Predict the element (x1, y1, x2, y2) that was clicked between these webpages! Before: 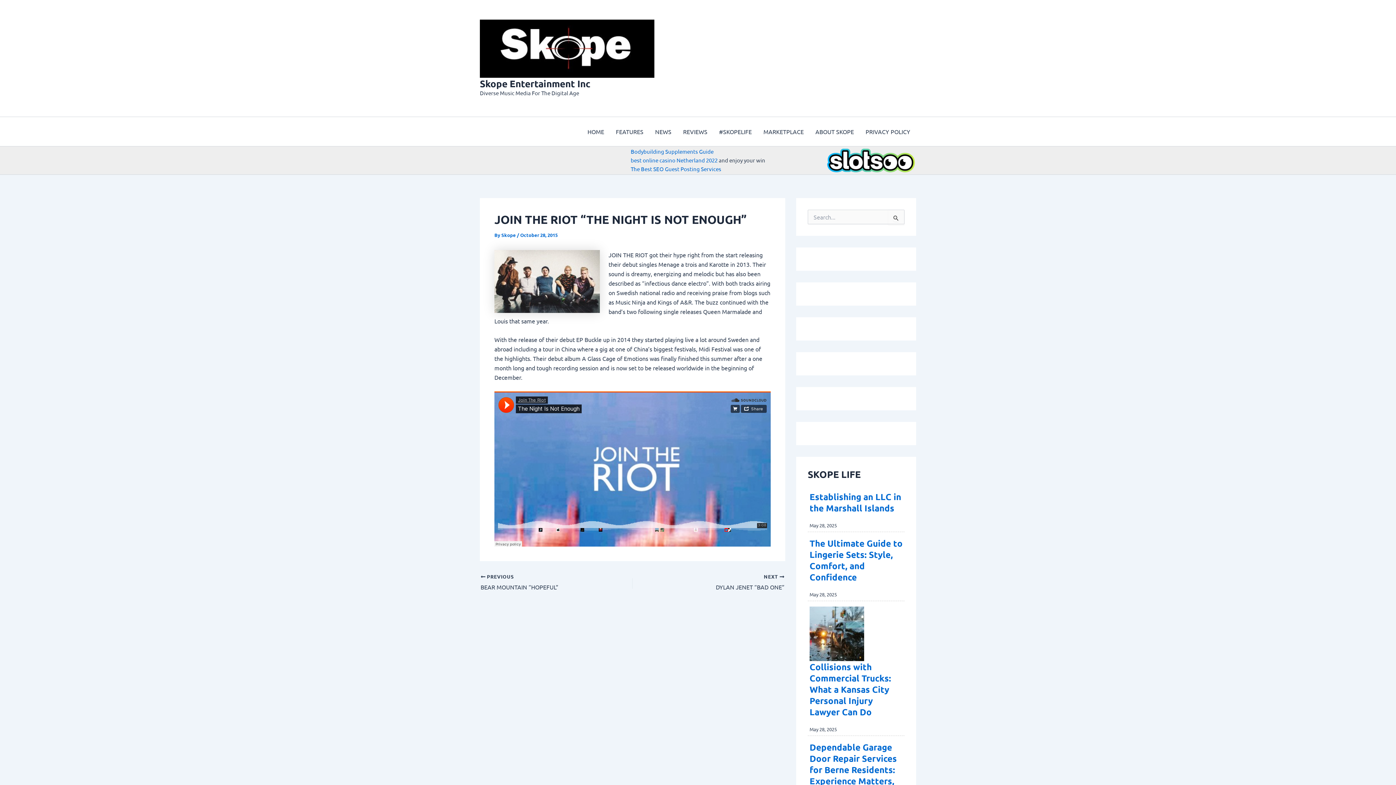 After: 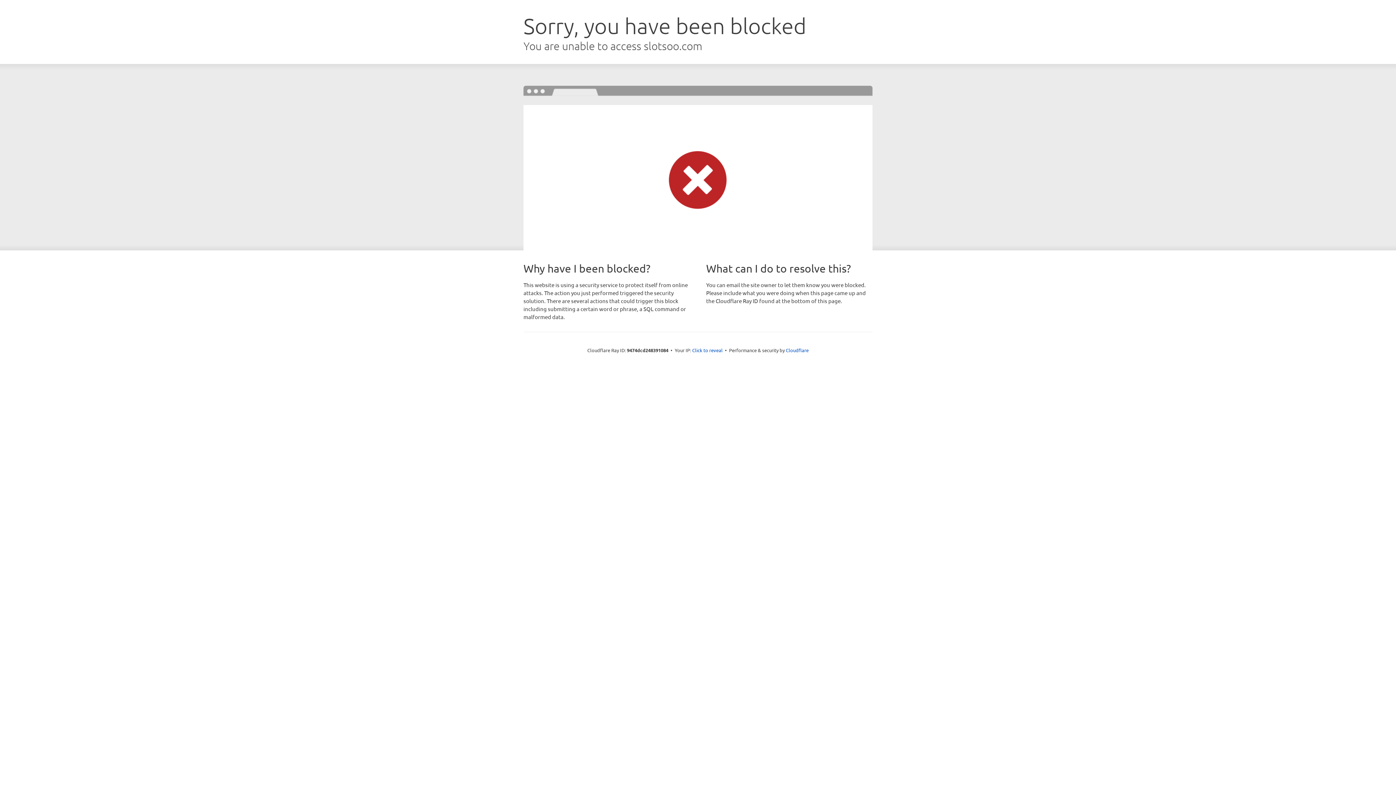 Action: bbox: (825, 156, 916, 162)